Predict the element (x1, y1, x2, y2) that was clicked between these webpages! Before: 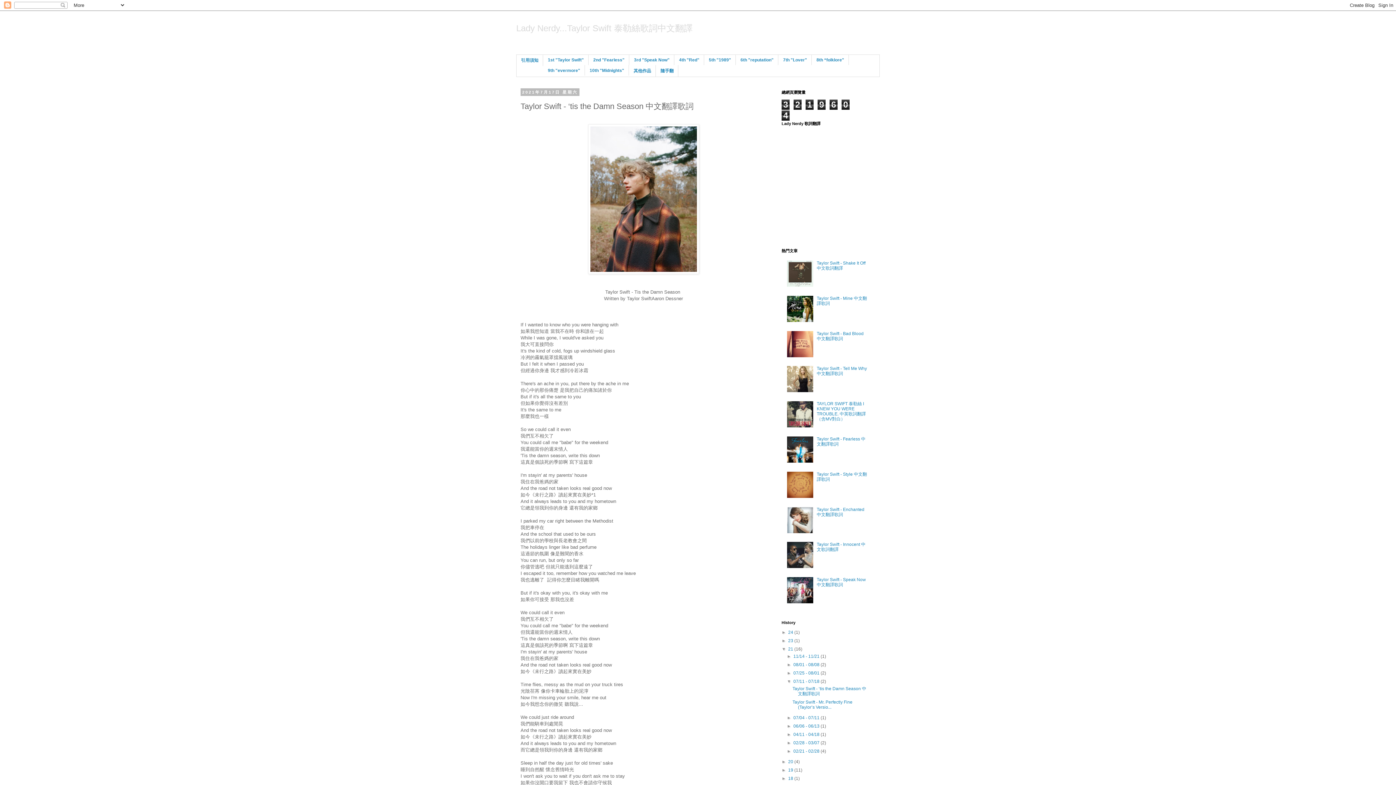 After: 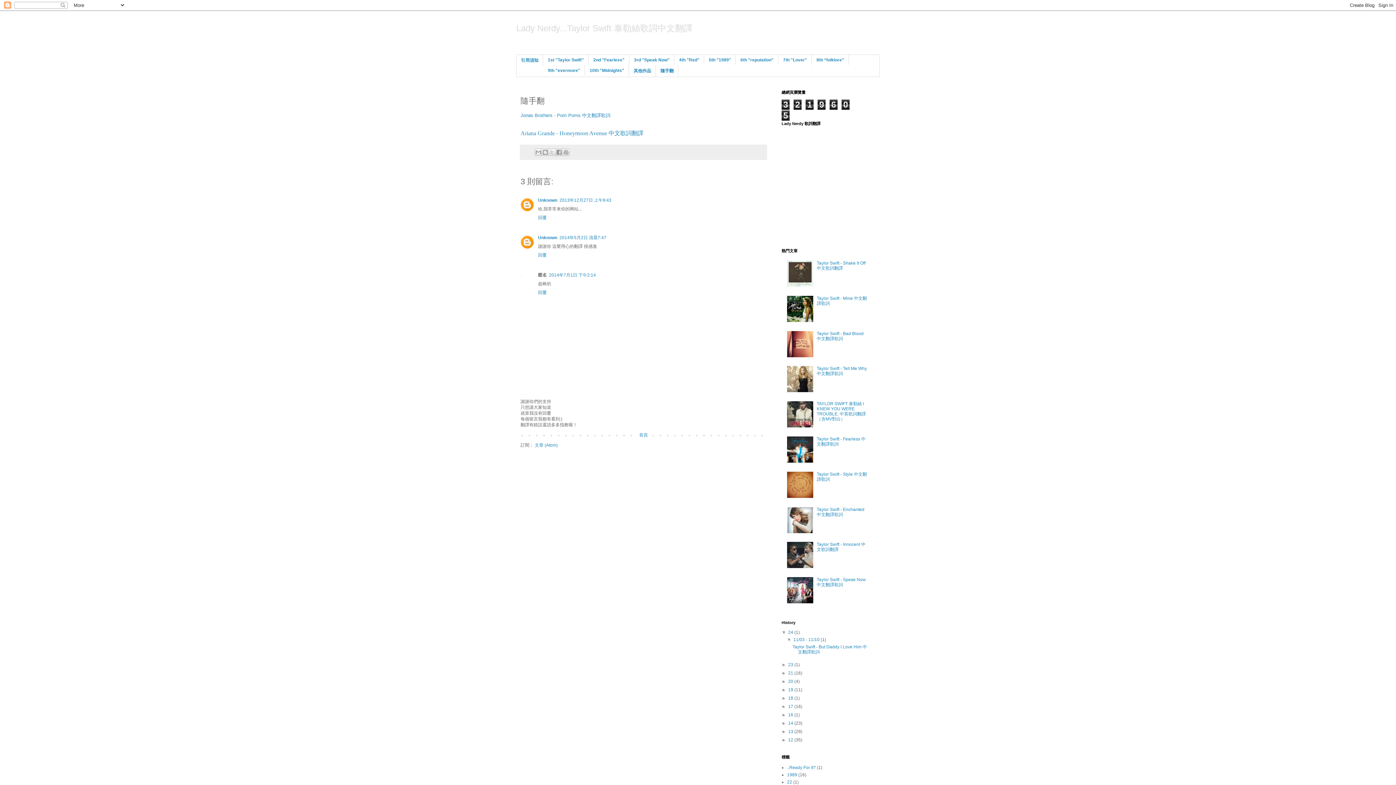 Action: label: 隨手翻 bbox: (656, 65, 678, 76)